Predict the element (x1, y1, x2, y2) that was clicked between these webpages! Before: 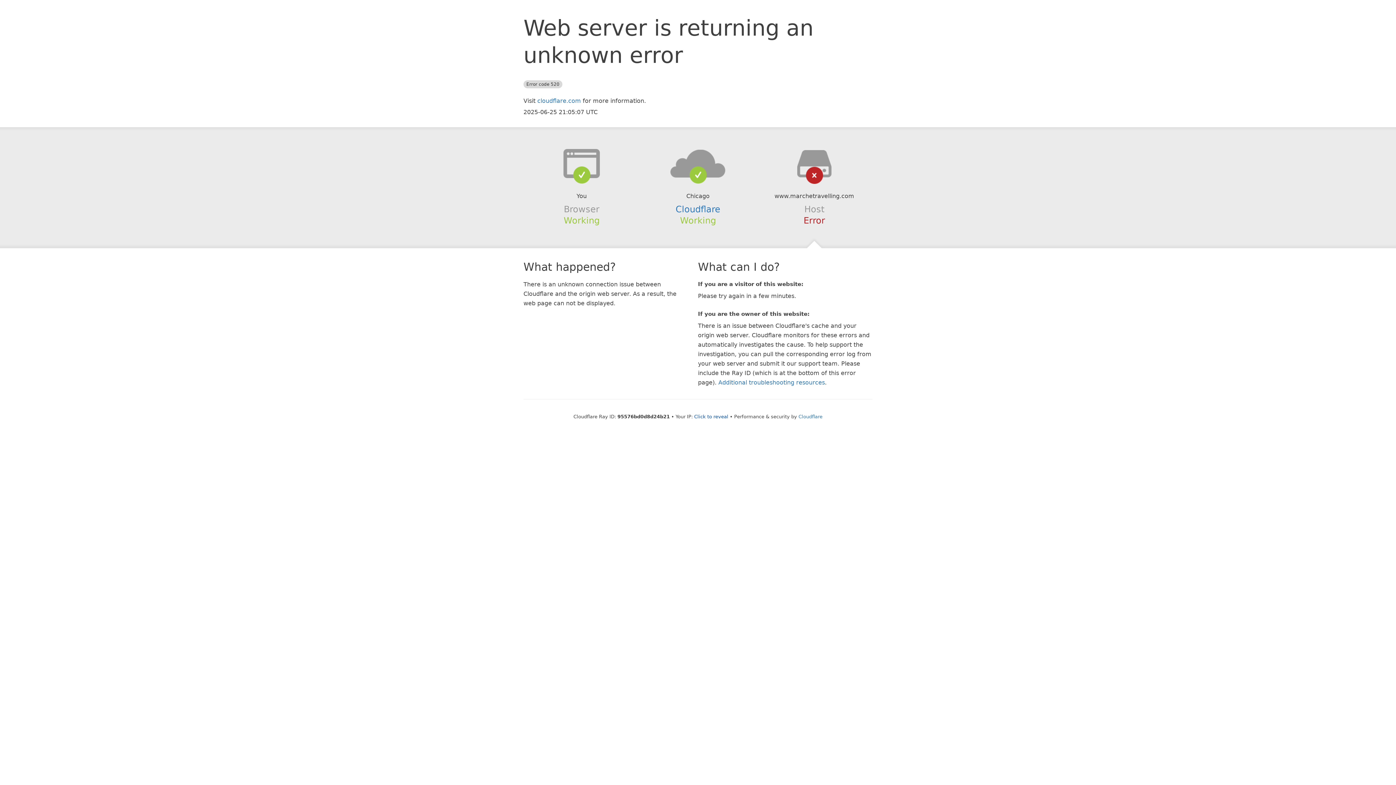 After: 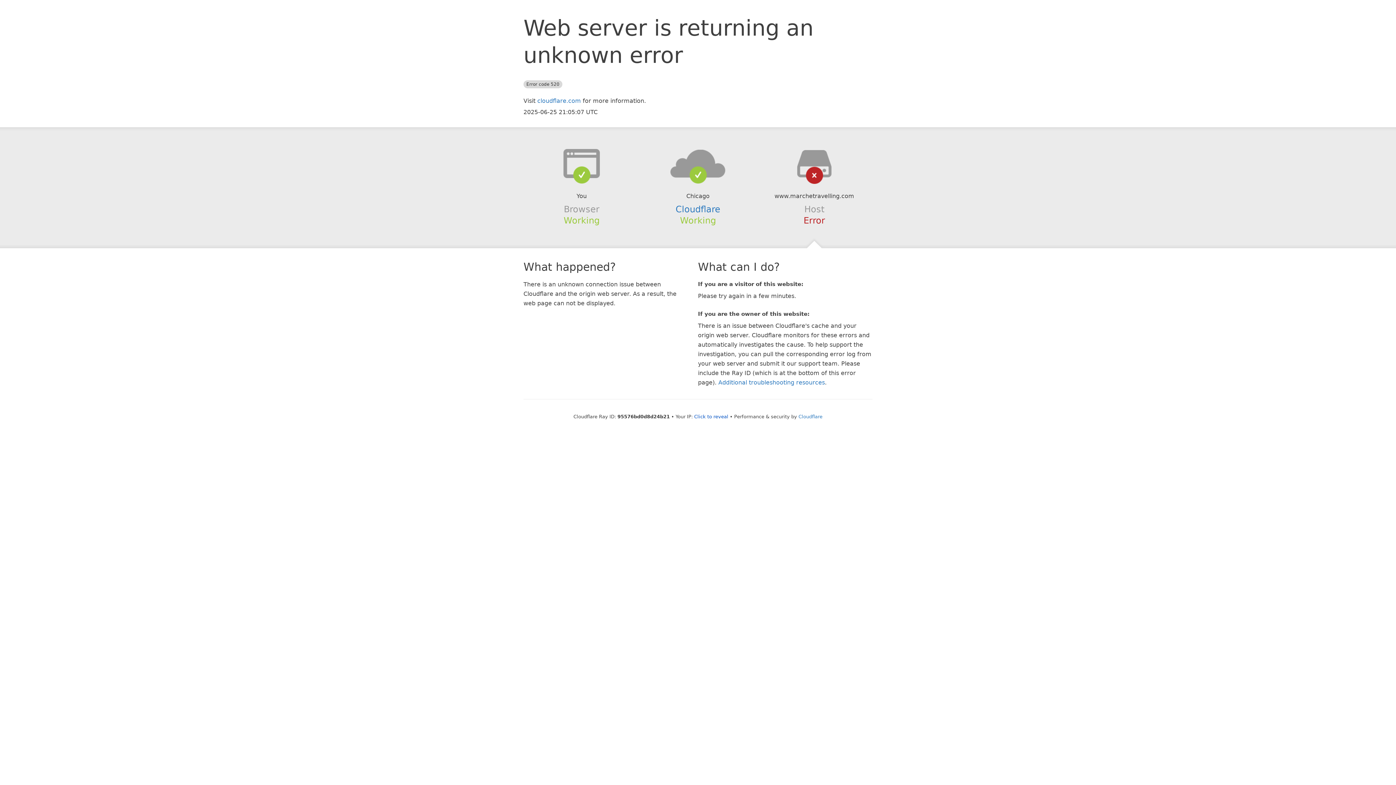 Action: bbox: (639, 148, 756, 178)